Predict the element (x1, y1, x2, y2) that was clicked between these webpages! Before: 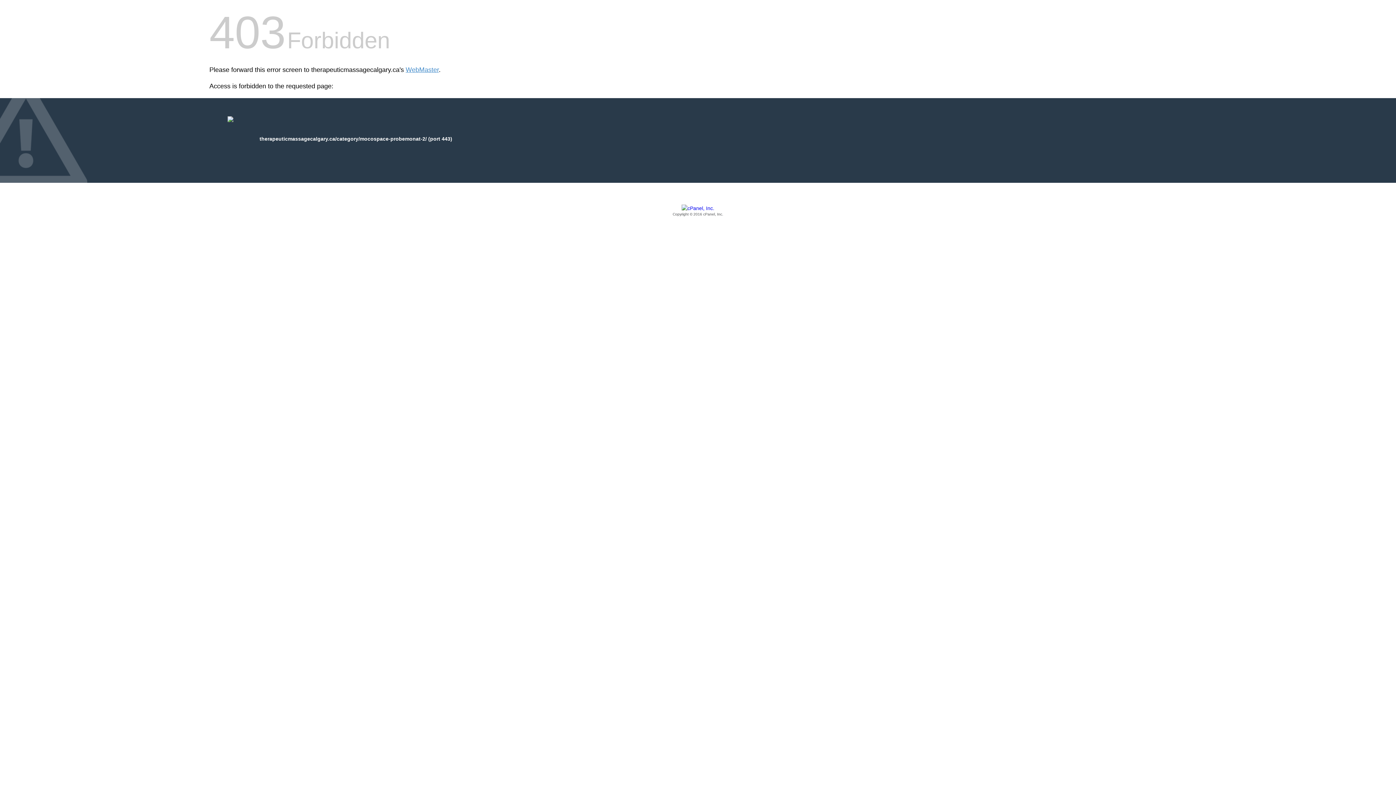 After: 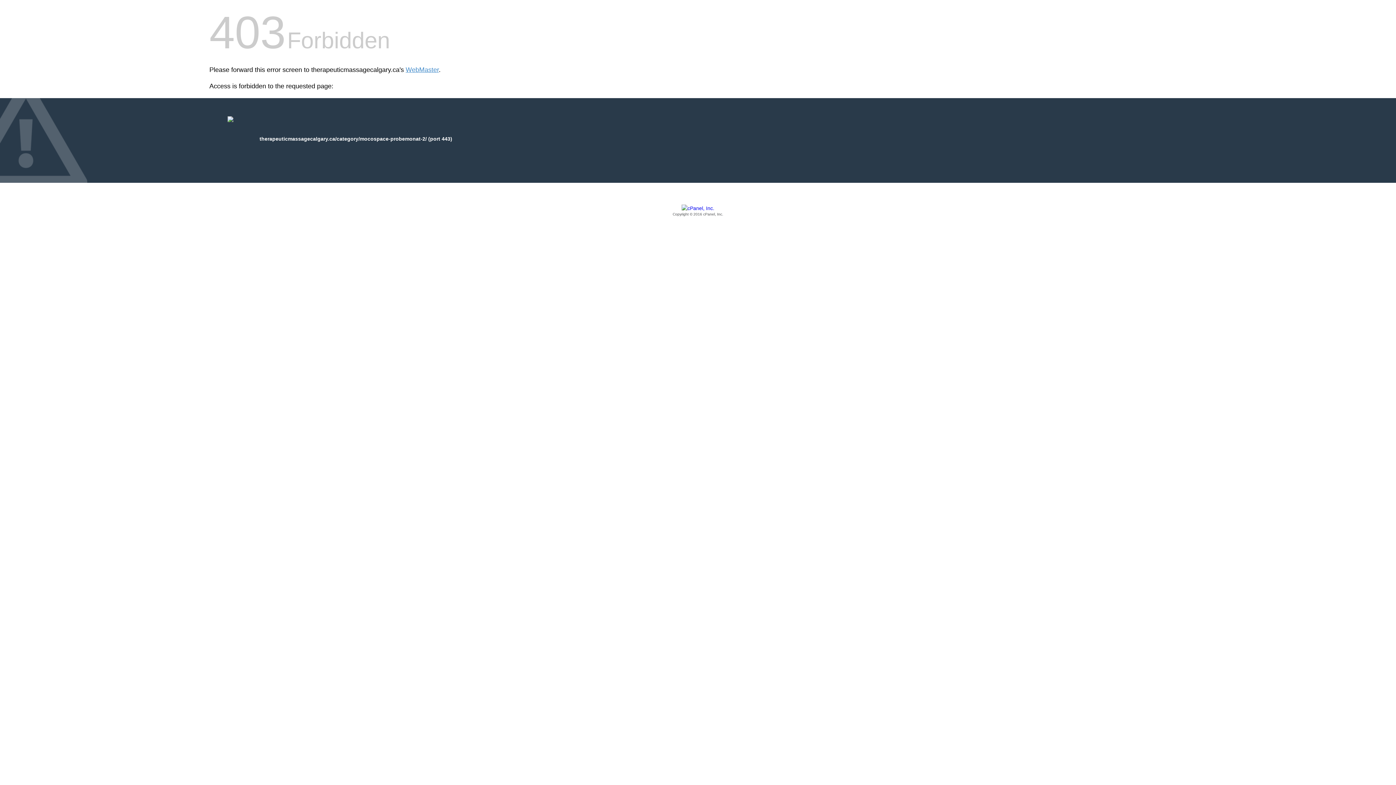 Action: label: Copyright © 2016 cPanel, Inc. bbox: (209, 205, 1186, 217)